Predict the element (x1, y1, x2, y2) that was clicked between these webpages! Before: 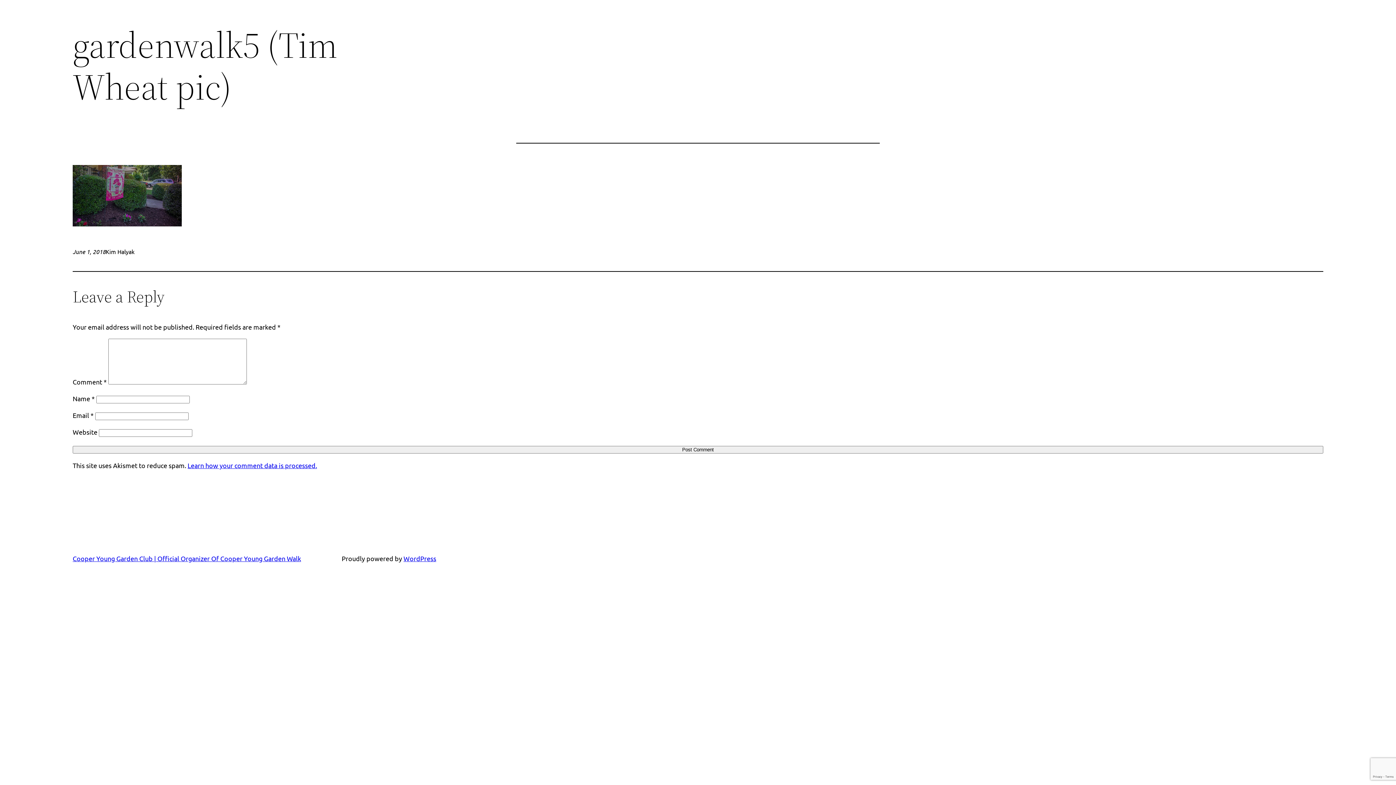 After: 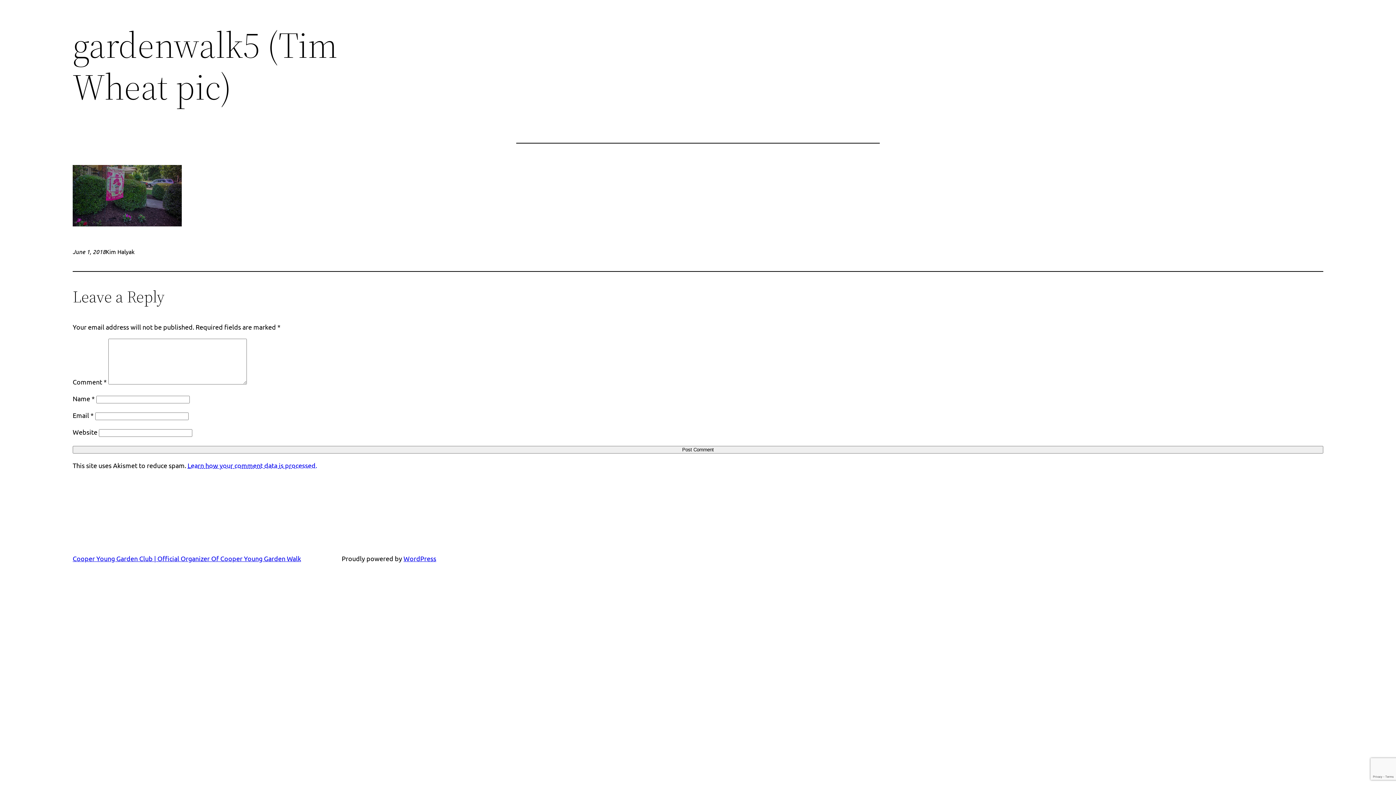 Action: bbox: (187, 461, 317, 469) label: Learn how your comment data is processed.